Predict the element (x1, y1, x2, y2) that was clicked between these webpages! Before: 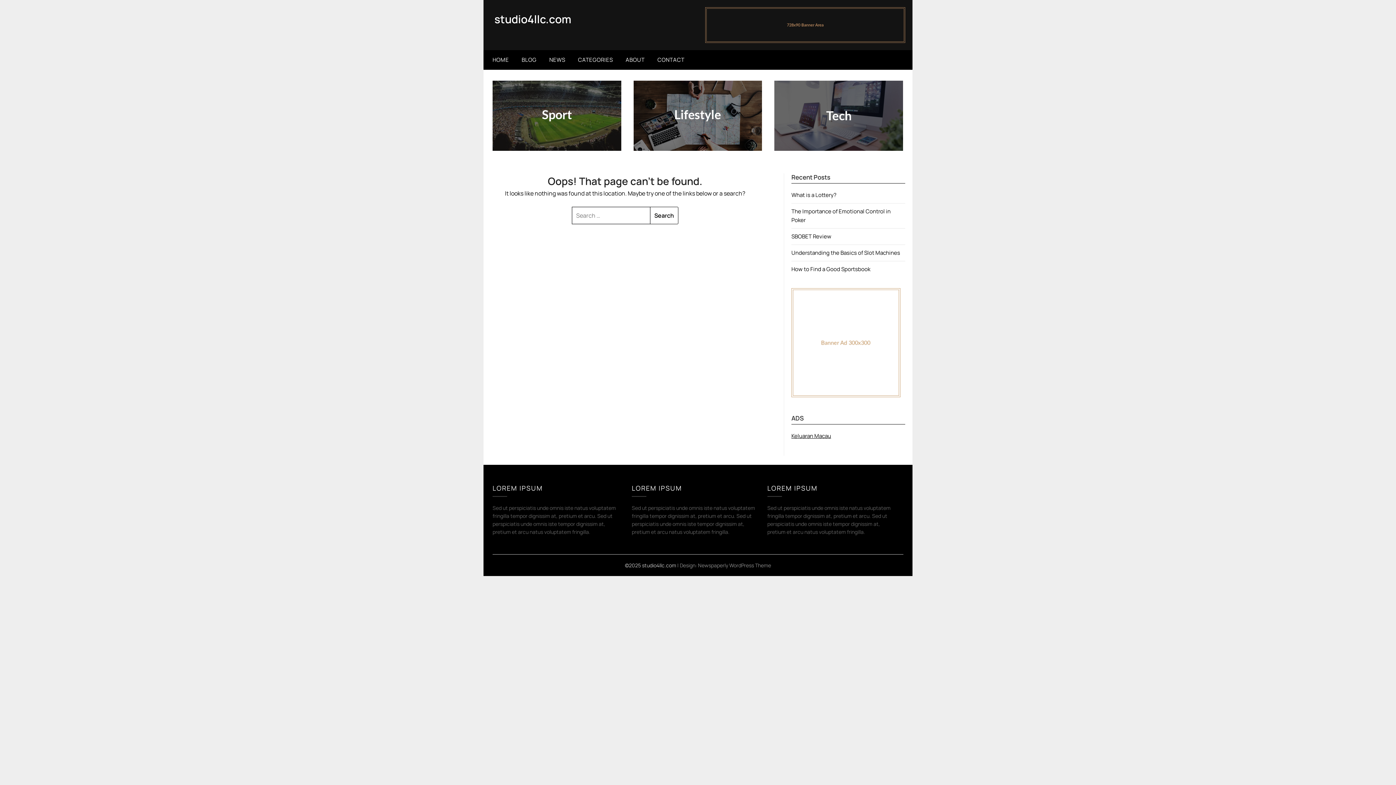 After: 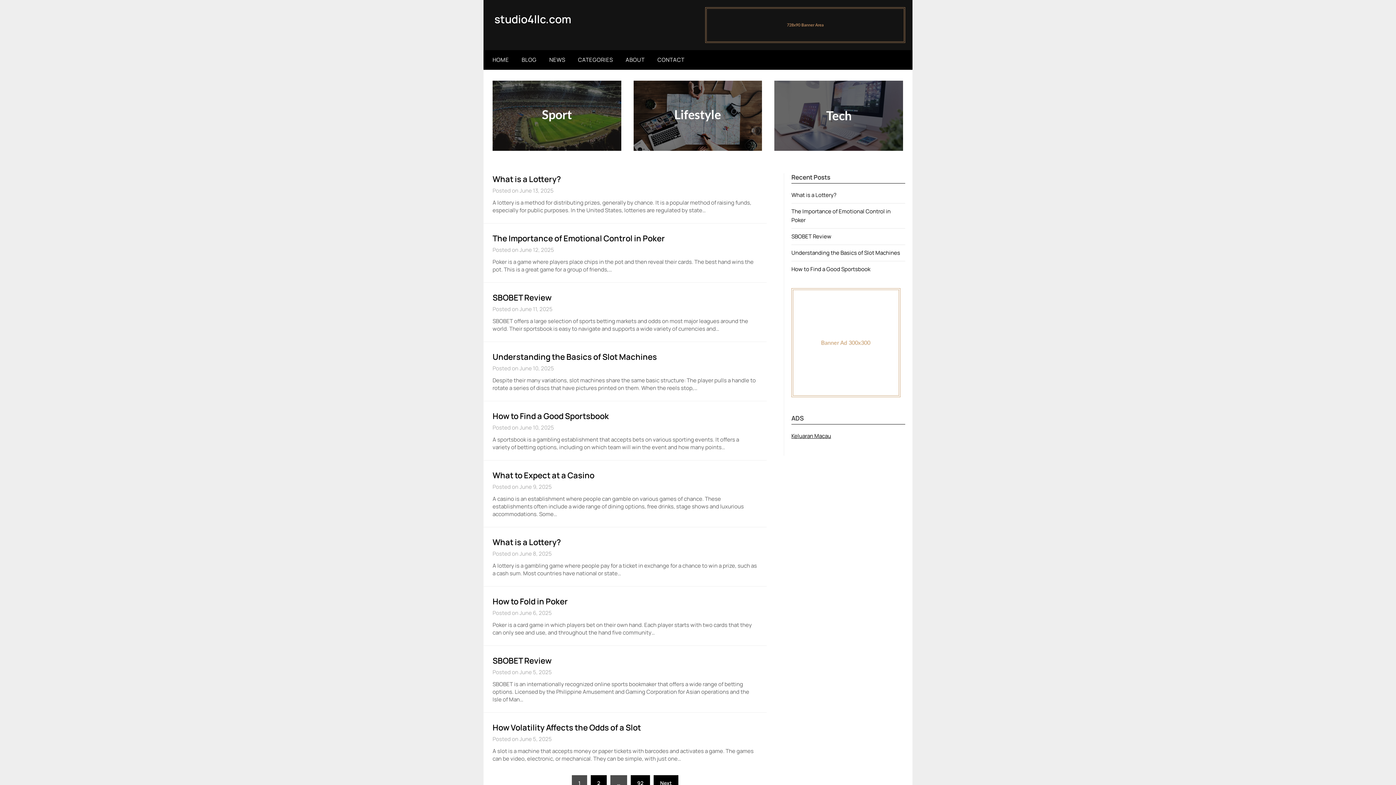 Action: bbox: (494, 11, 571, 26) label: studio4llc.com